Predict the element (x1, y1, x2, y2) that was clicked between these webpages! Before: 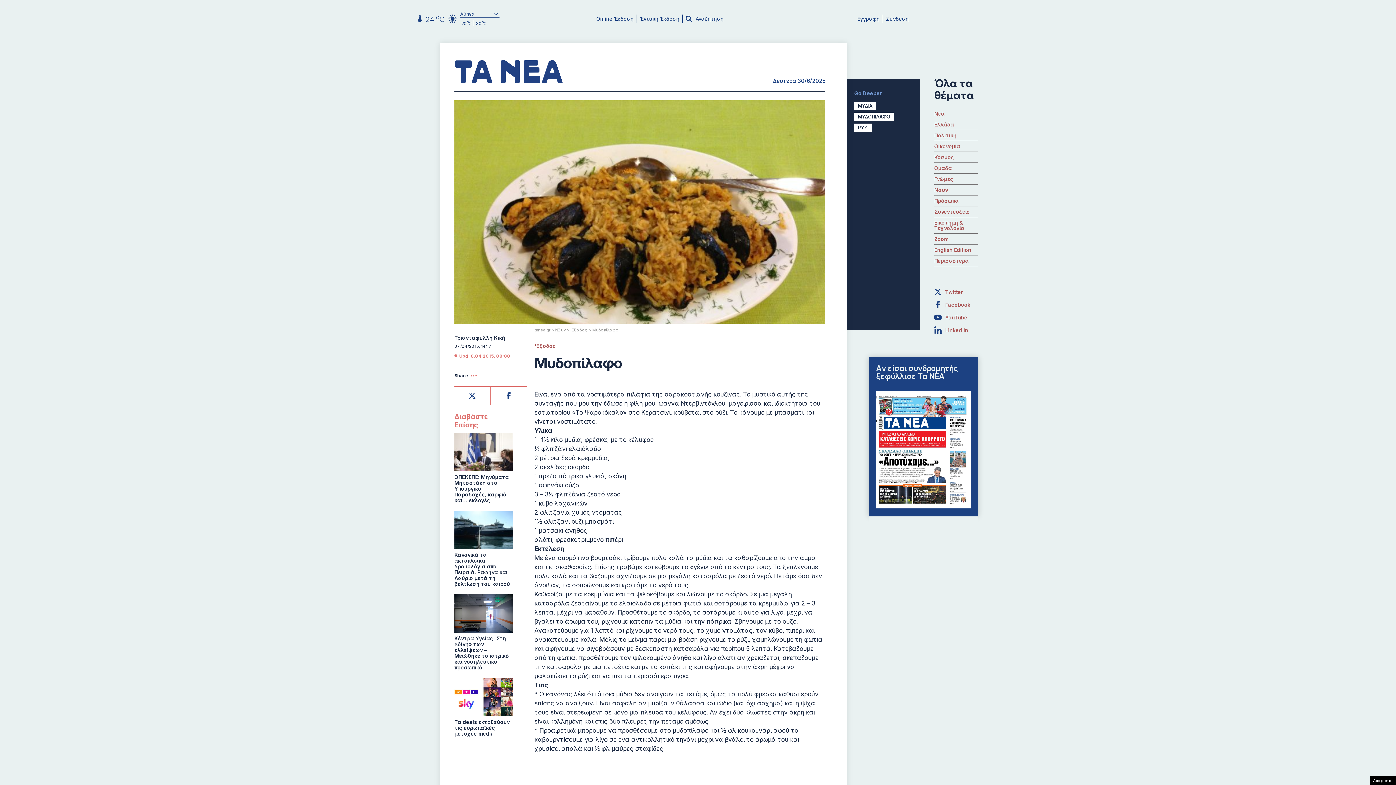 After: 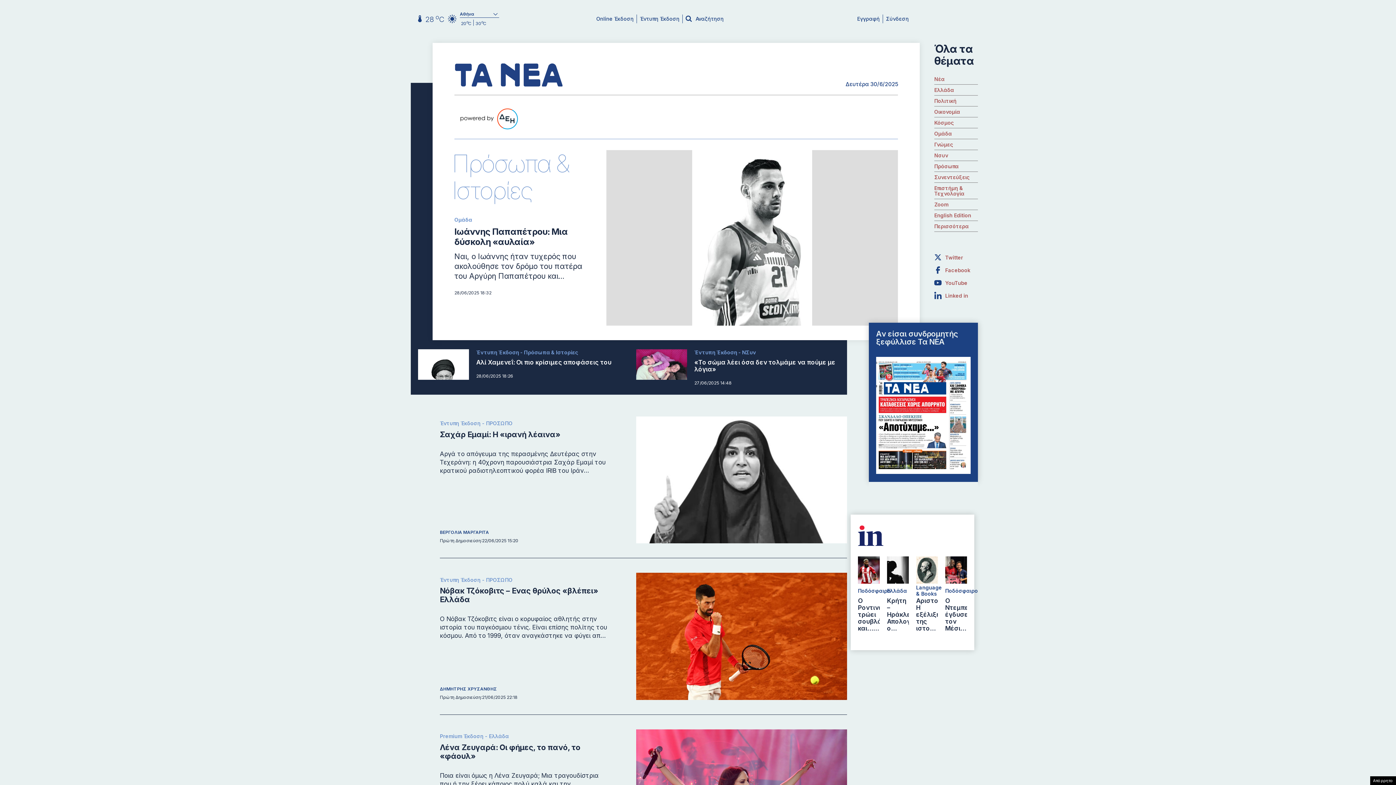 Action: label: Πρόσωπα bbox: (934, 198, 959, 203)